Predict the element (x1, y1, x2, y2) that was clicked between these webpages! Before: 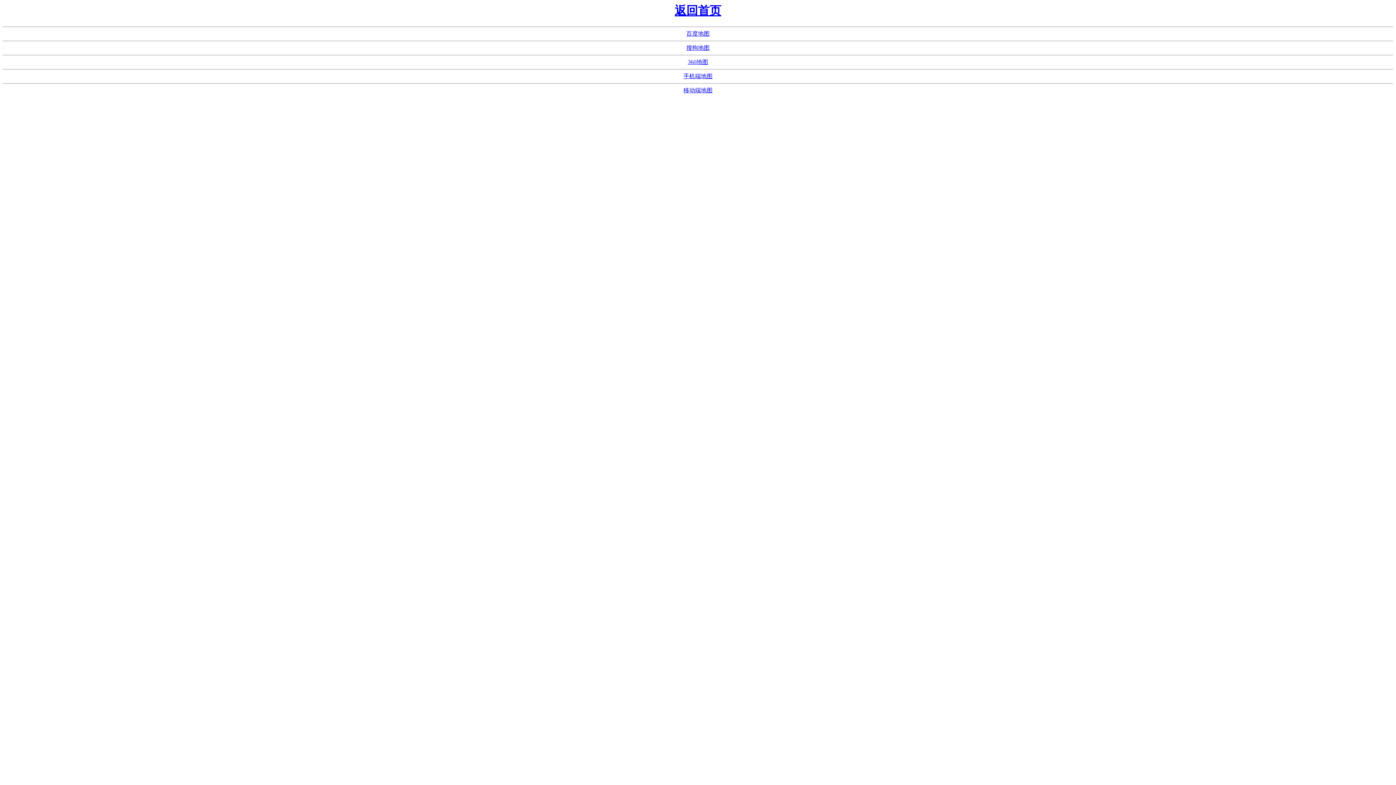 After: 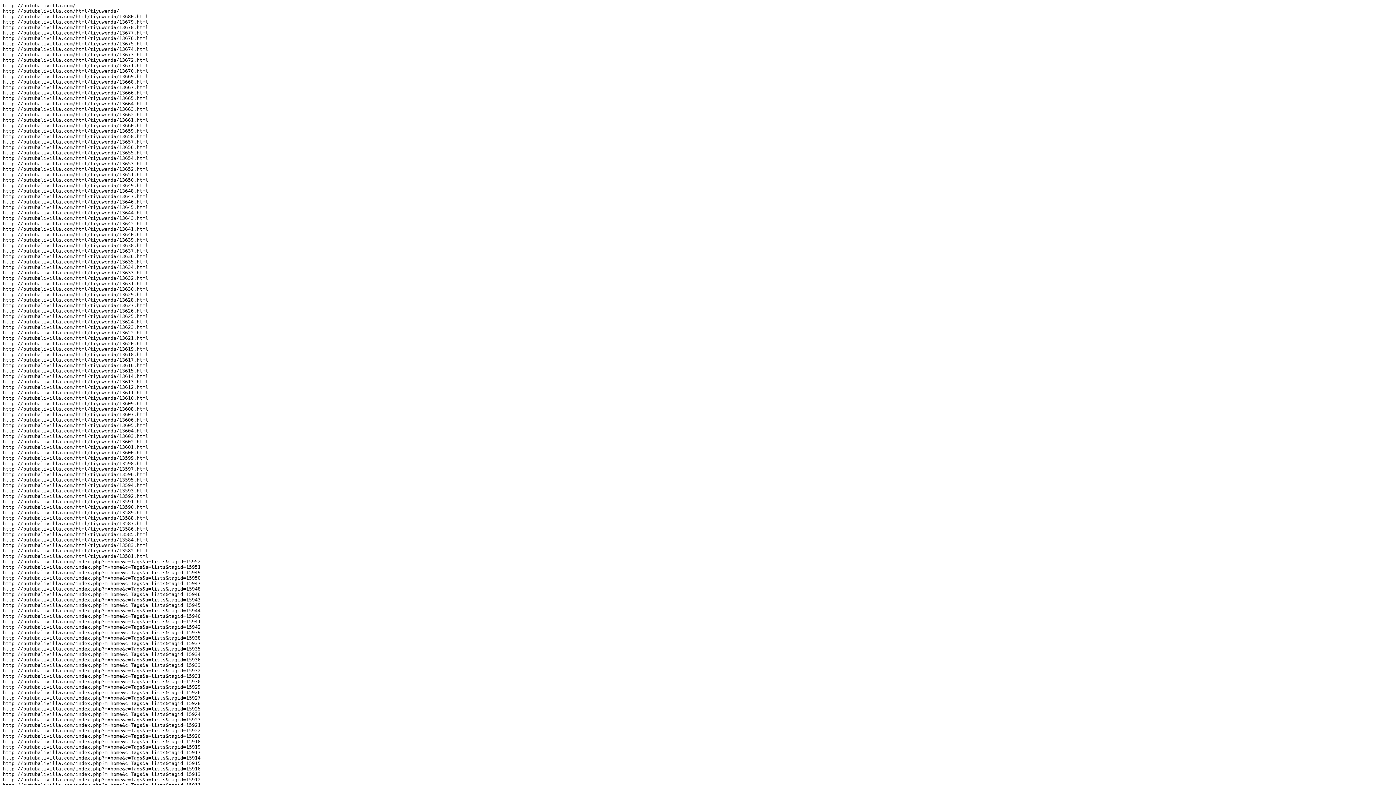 Action: bbox: (688, 59, 708, 65) label: 360地图